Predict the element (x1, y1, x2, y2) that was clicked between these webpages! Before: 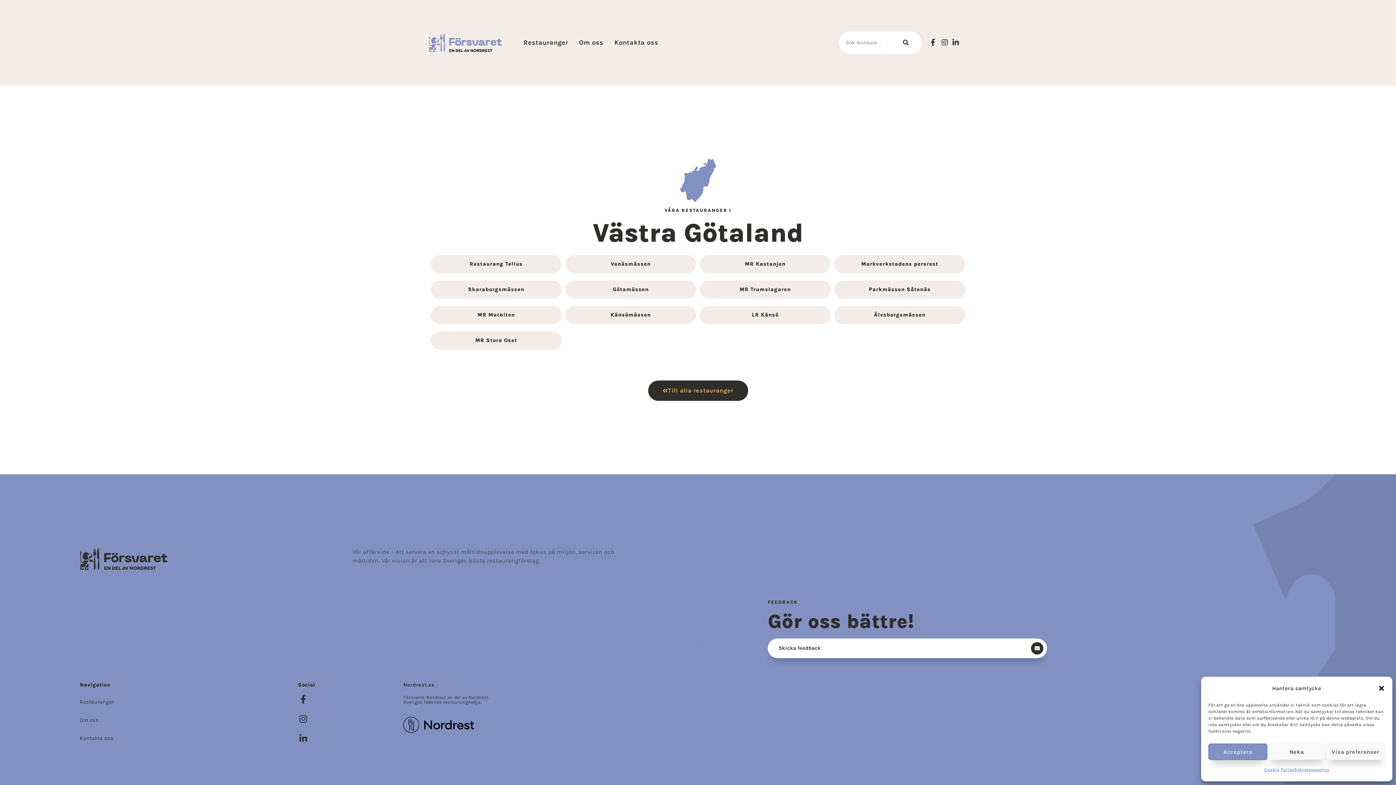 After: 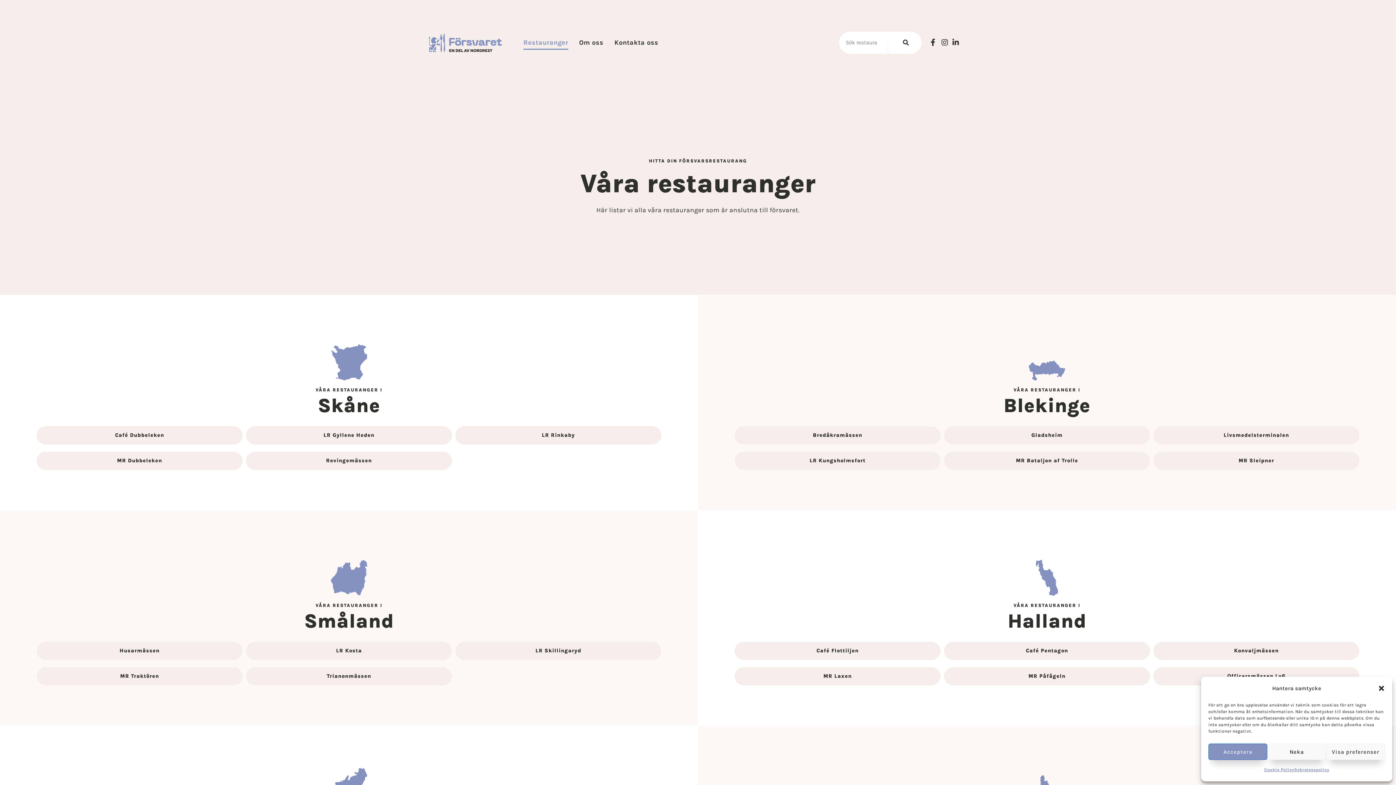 Action: label: Restauranger bbox: (79, 695, 290, 709)